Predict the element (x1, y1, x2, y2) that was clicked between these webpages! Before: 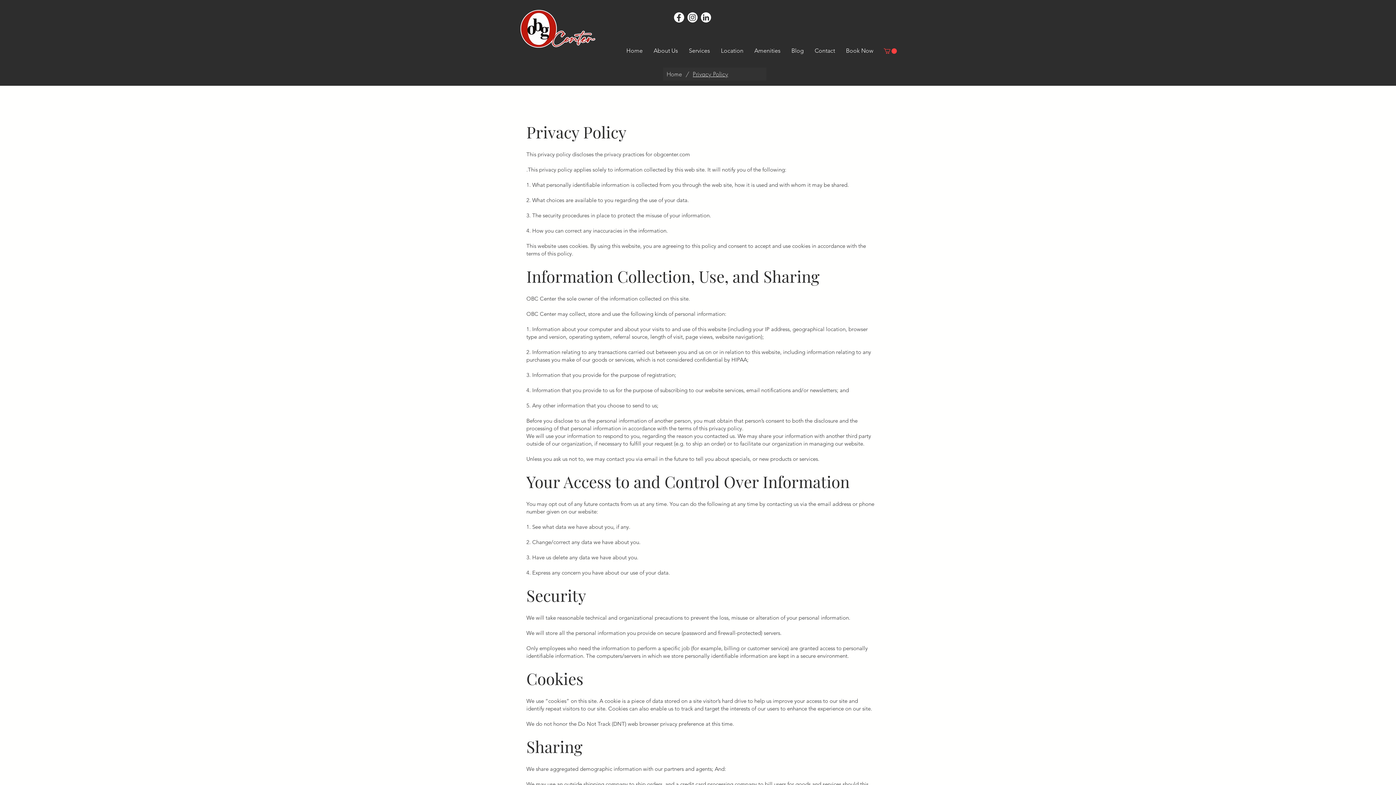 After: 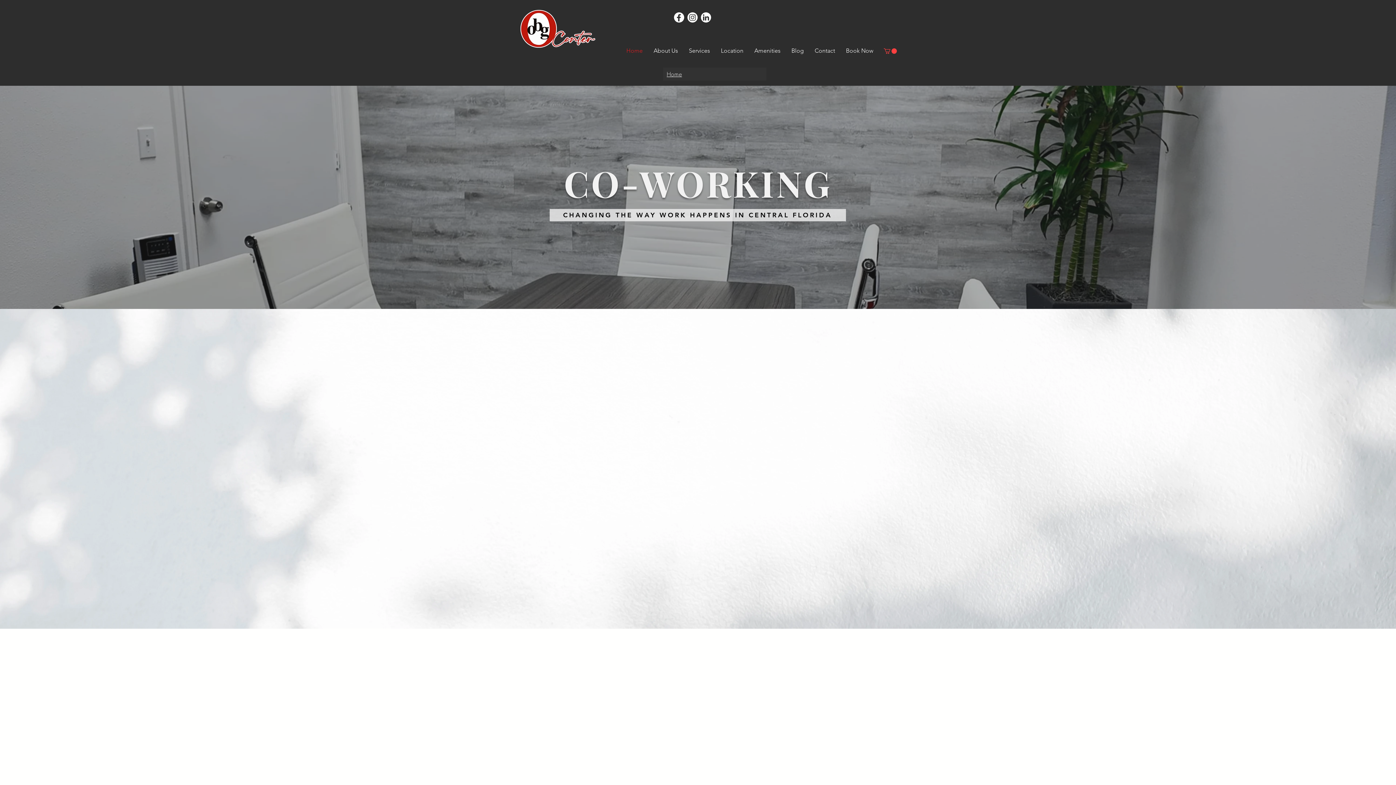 Action: bbox: (683, 45, 715, 56) label: Services